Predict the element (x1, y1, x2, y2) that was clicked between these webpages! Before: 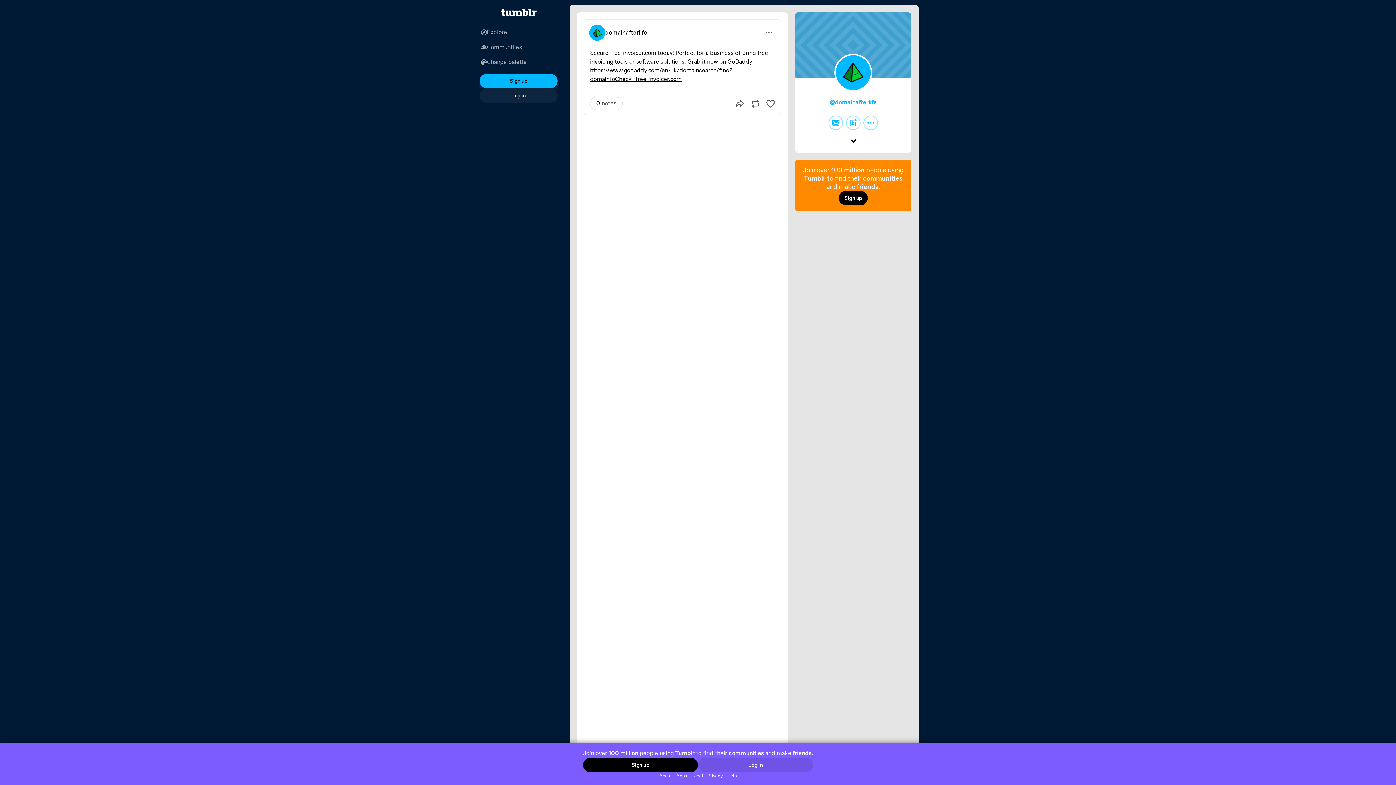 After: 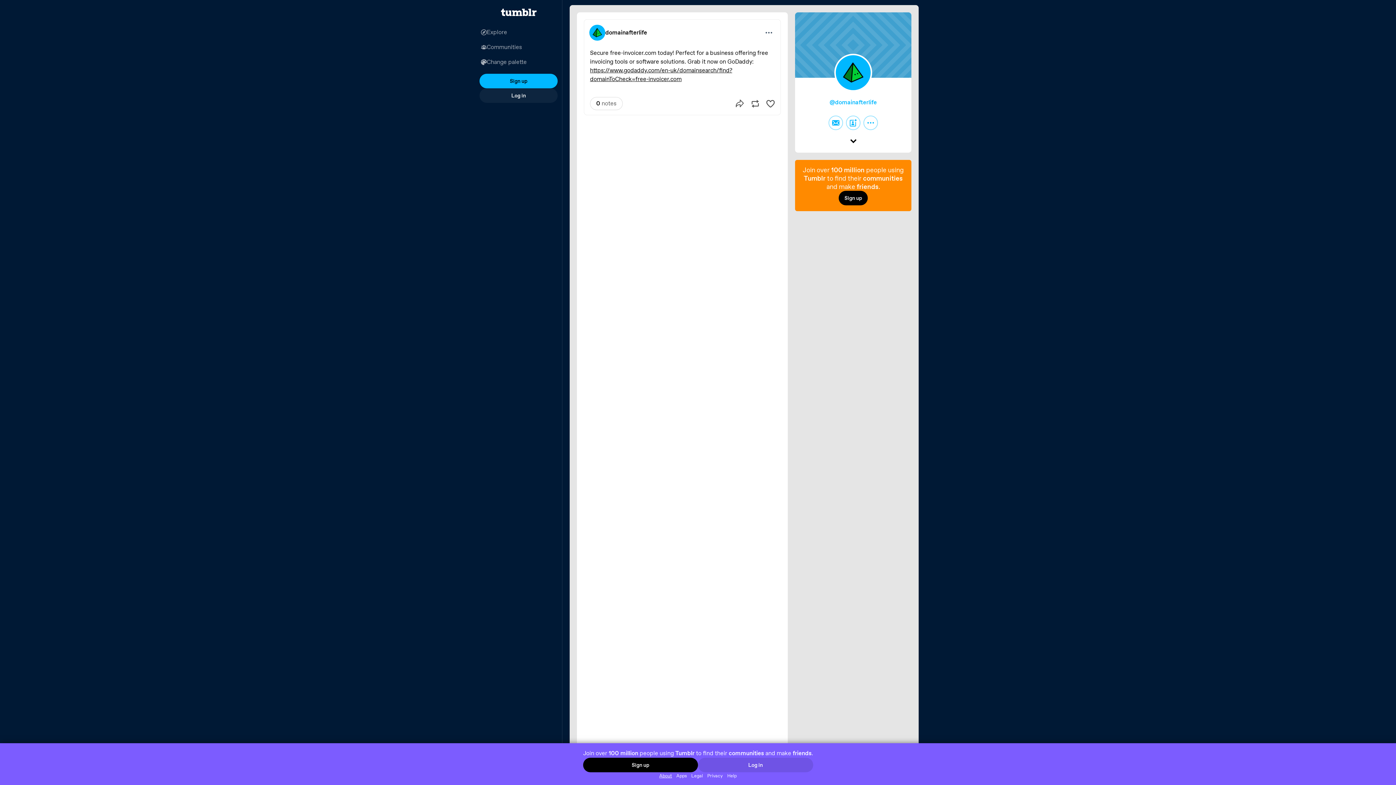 Action: bbox: (657, 772, 674, 779) label: About